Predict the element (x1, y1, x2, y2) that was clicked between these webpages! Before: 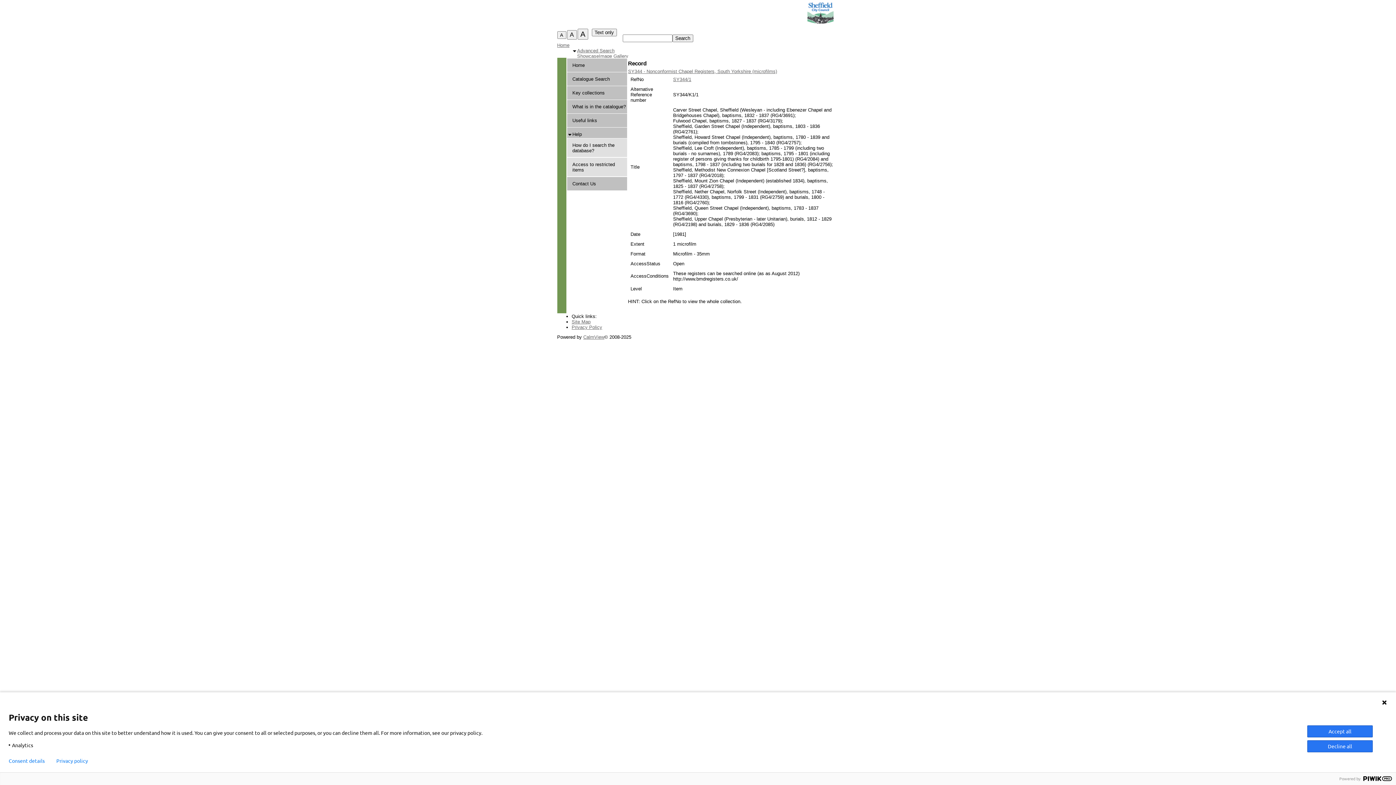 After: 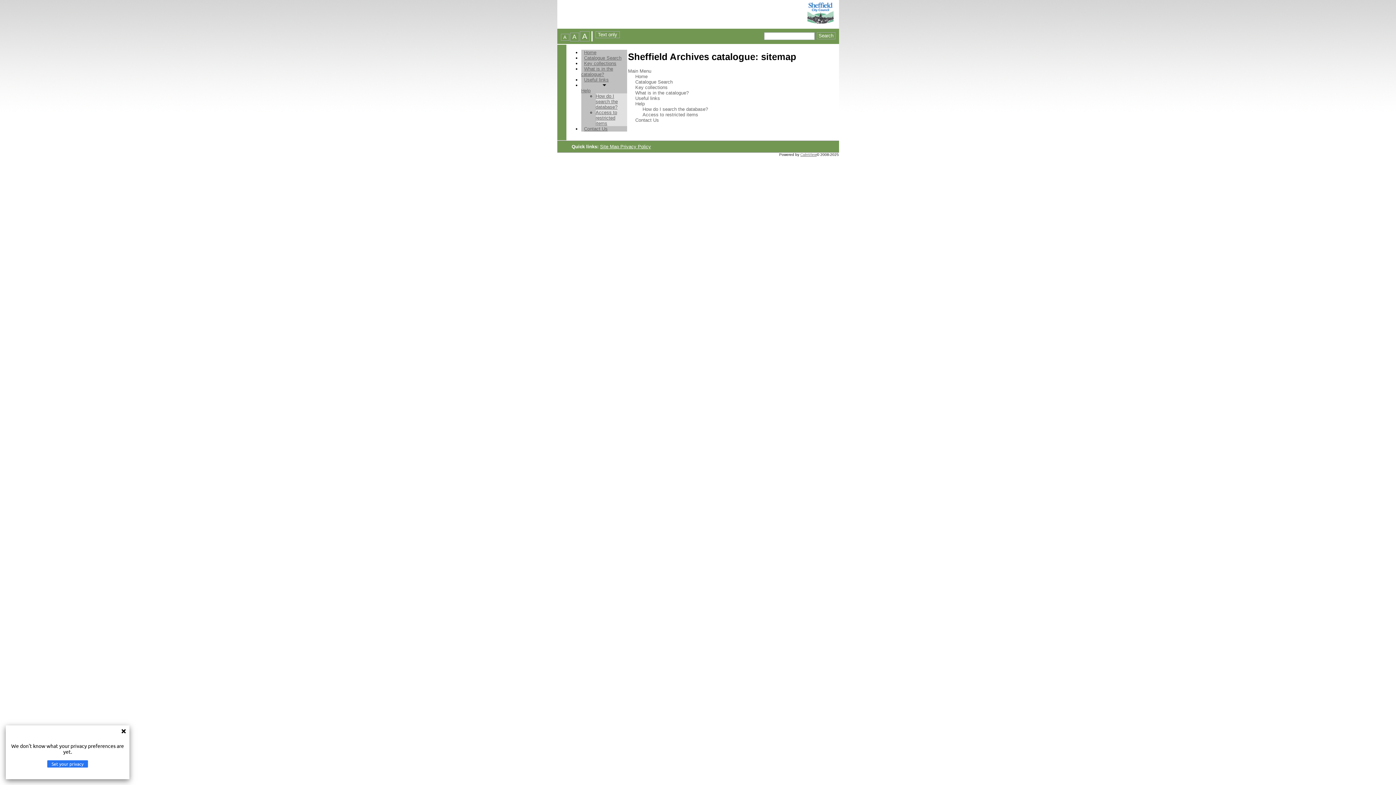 Action: label: Site Map bbox: (571, 319, 590, 324)